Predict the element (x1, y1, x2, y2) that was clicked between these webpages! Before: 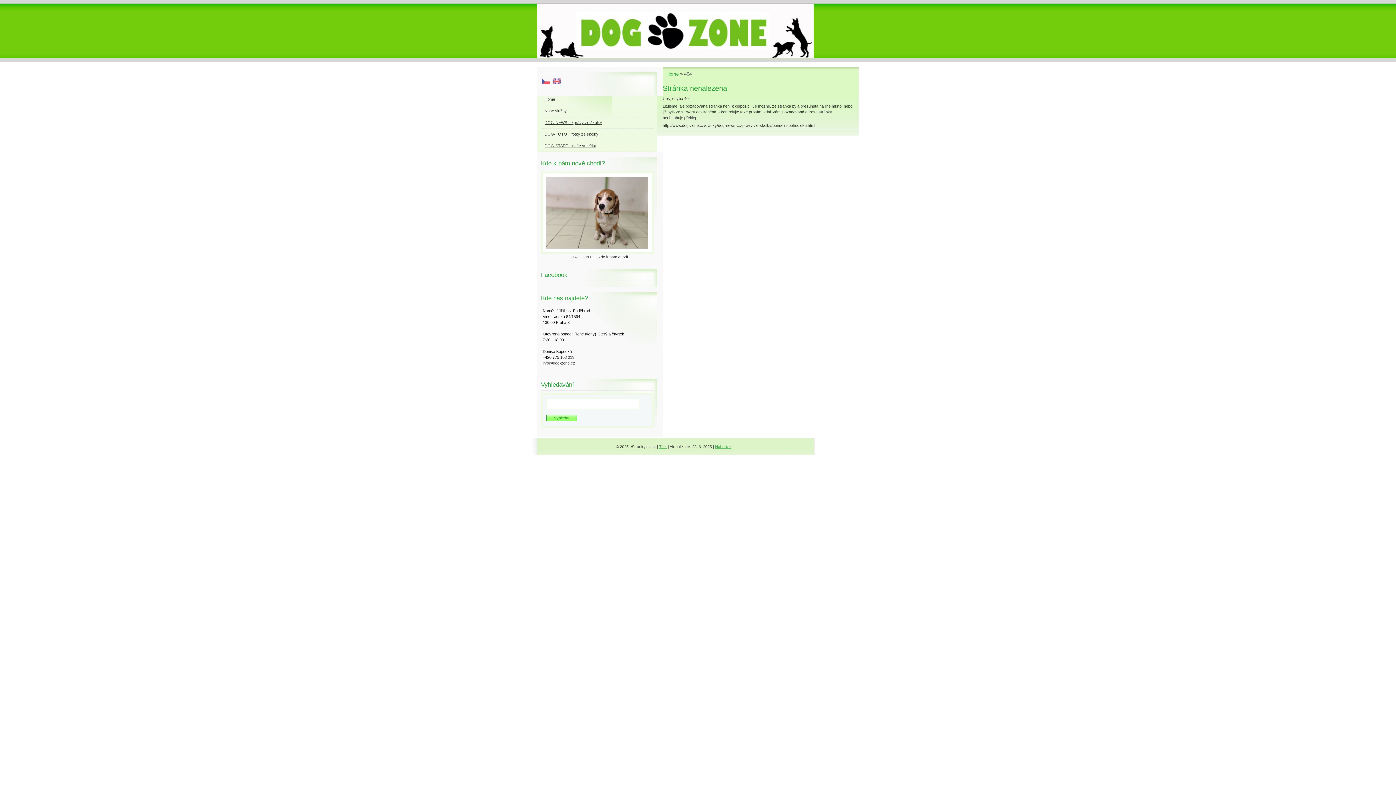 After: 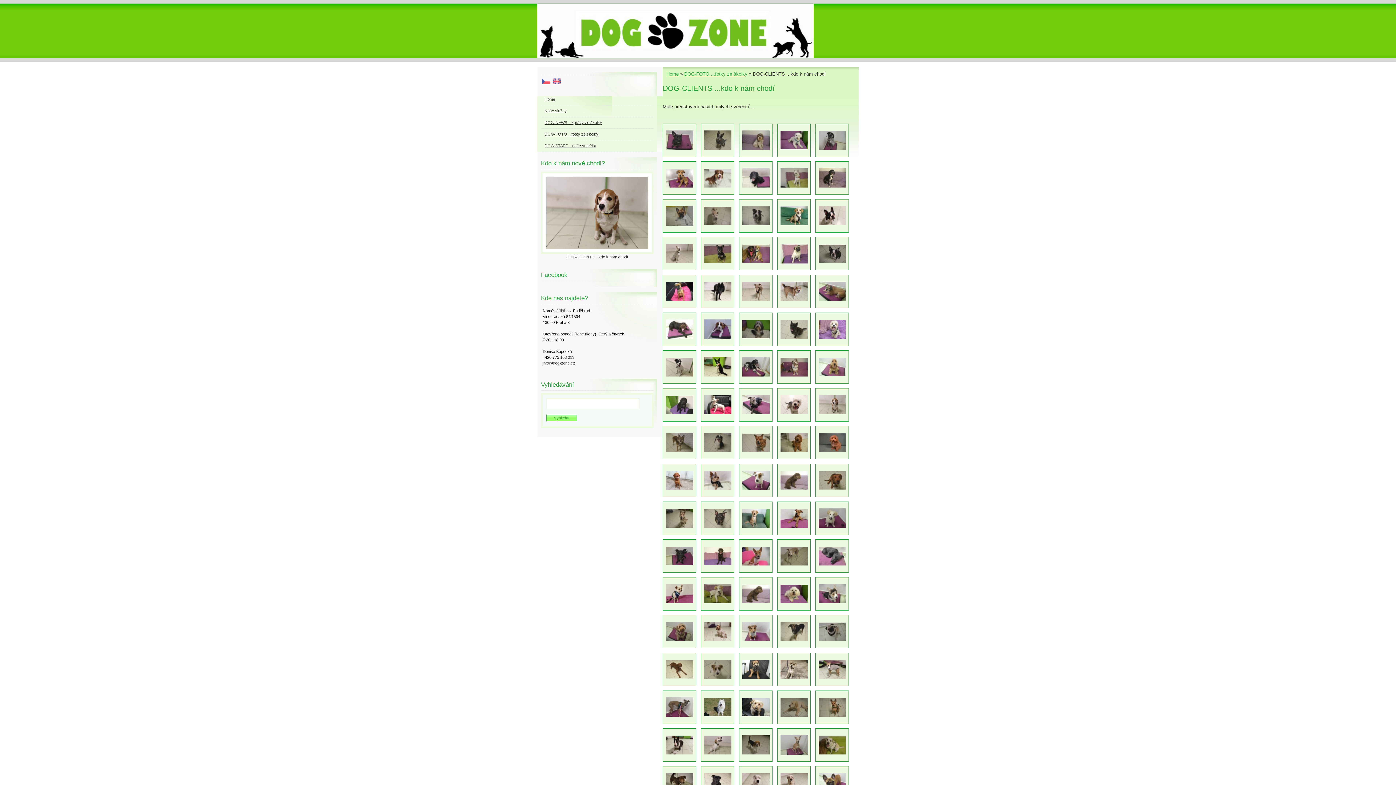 Action: bbox: (546, 244, 648, 249)